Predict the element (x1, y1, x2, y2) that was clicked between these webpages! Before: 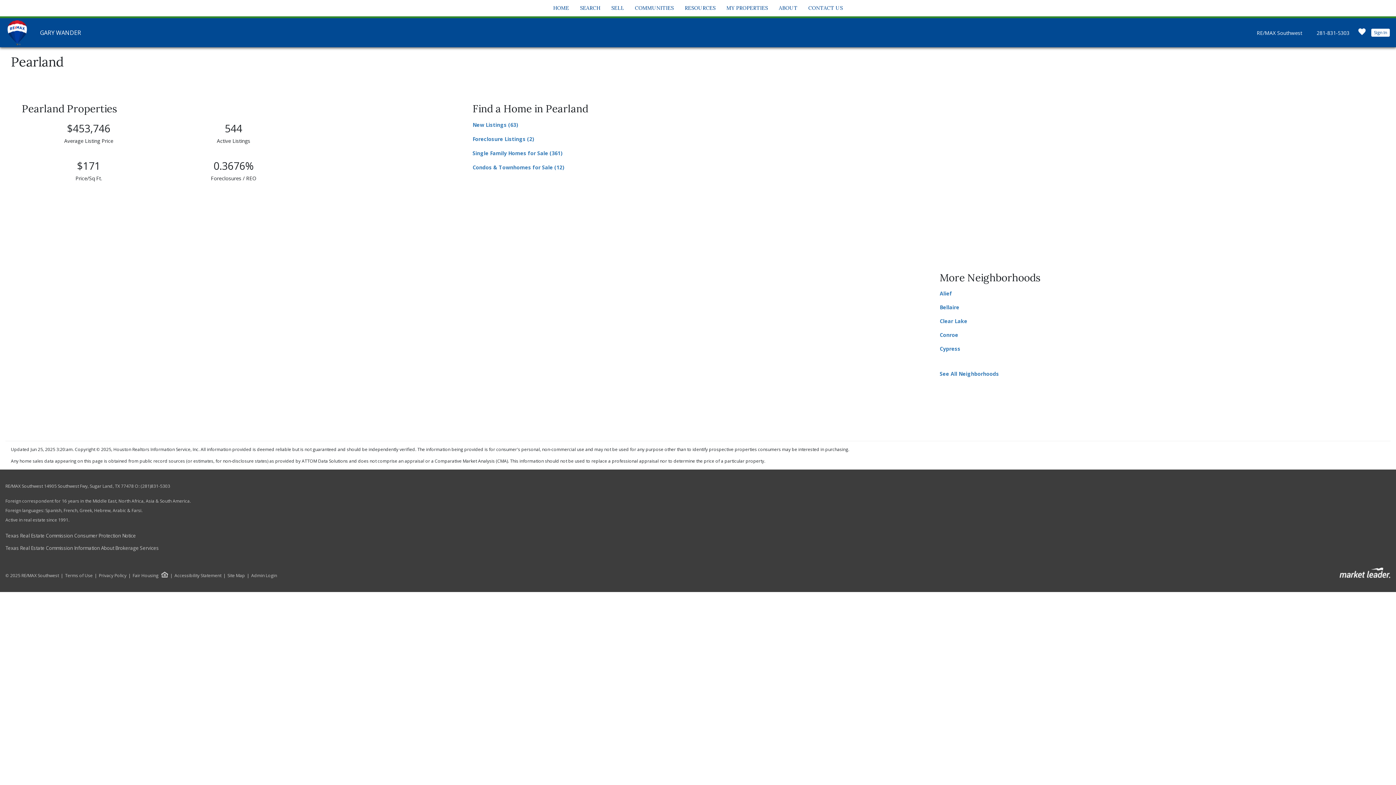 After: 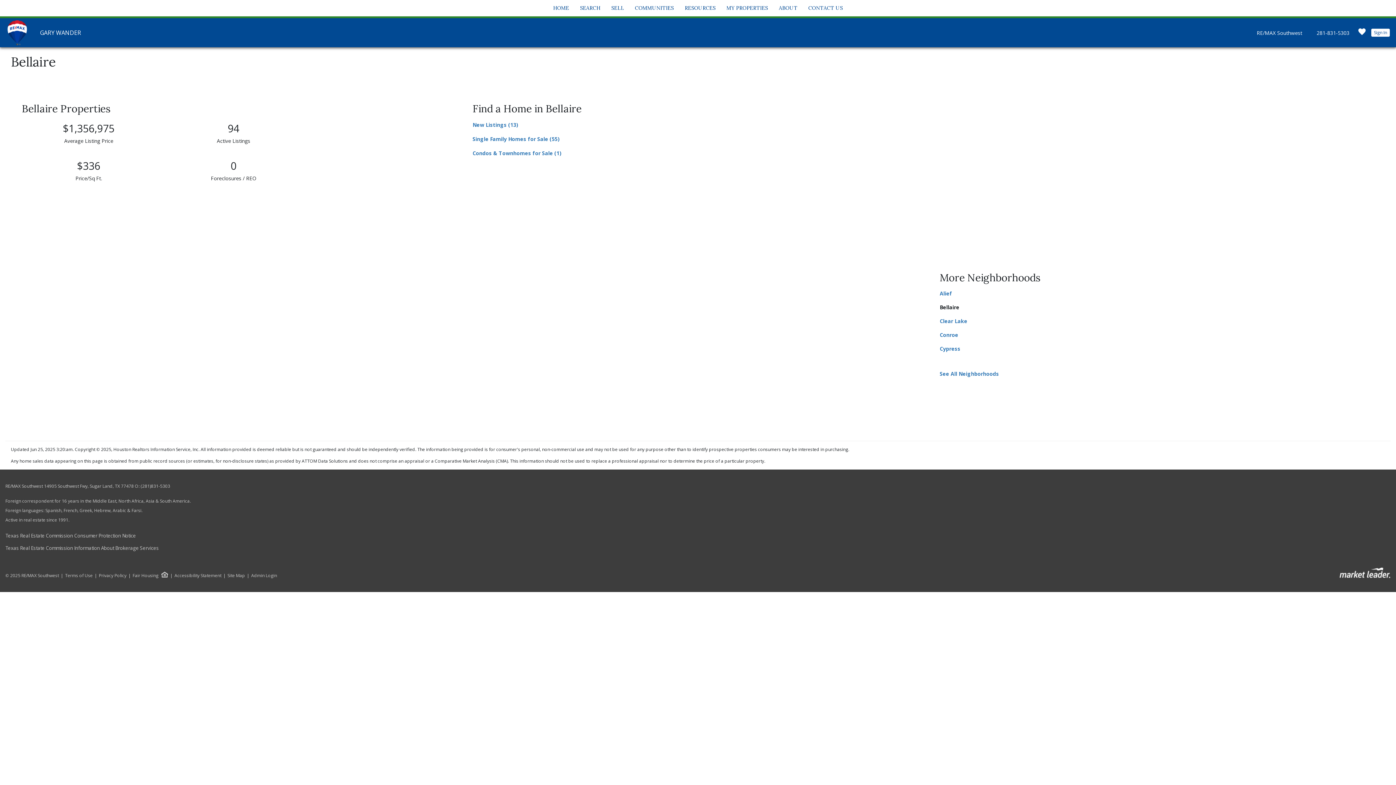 Action: label: Bellaire bbox: (939, 304, 959, 310)